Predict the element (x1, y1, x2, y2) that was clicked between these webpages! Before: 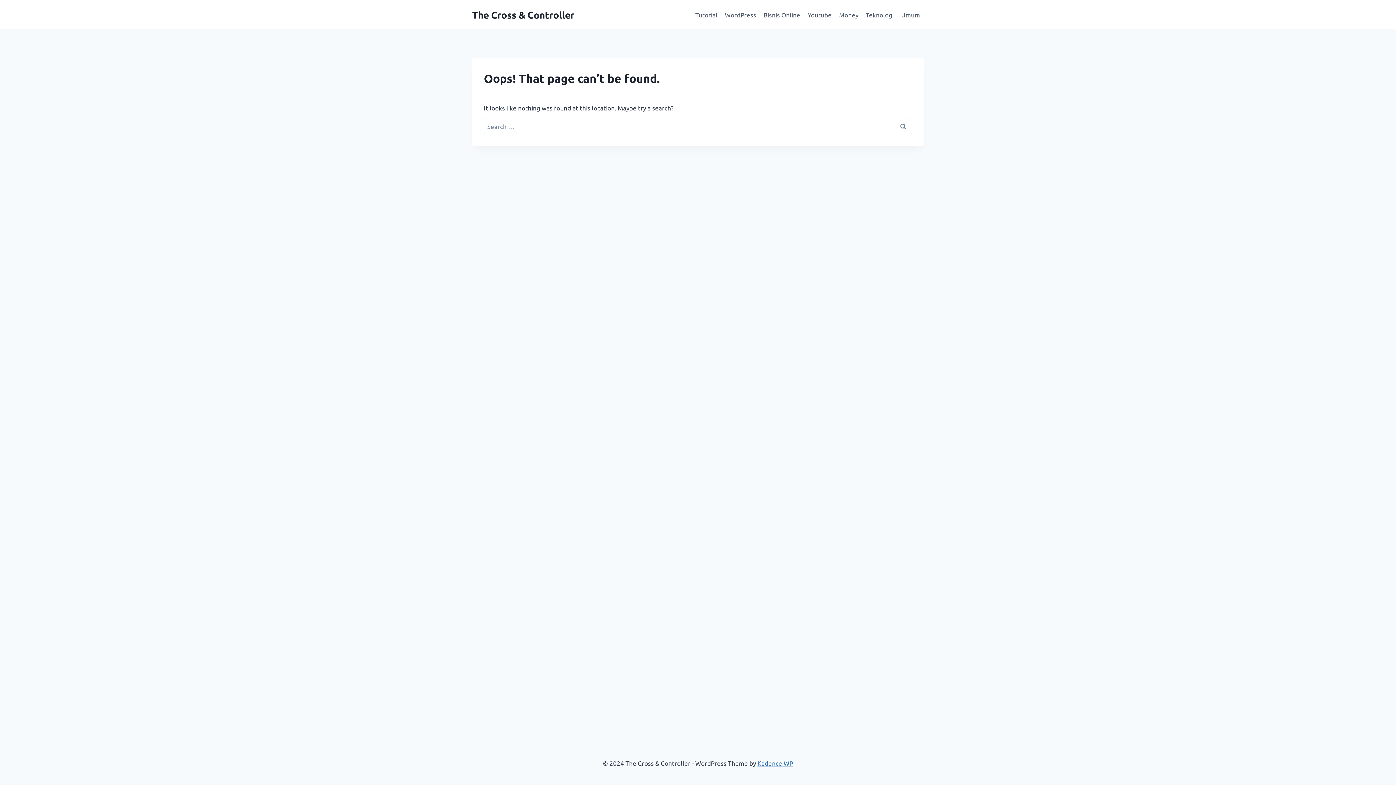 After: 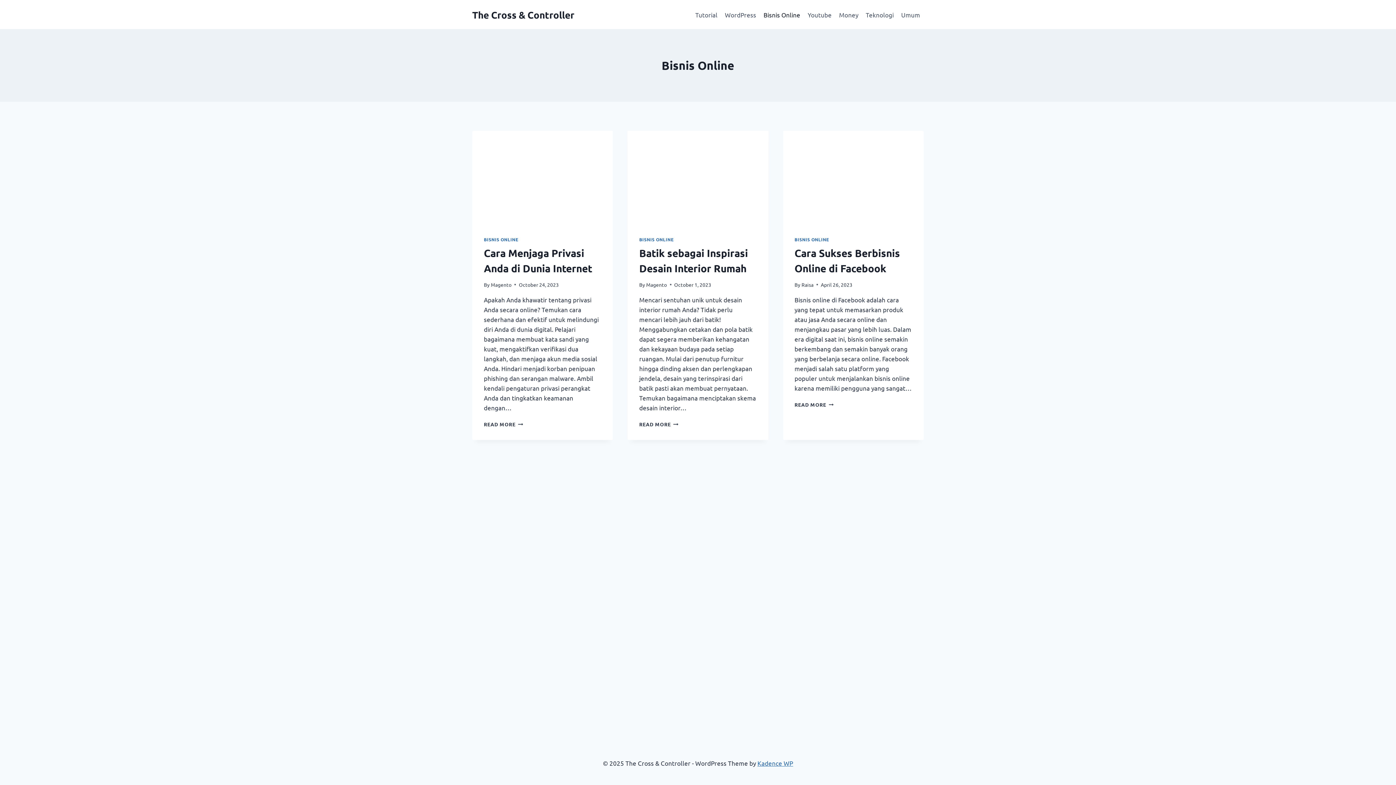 Action: bbox: (760, 5, 804, 23) label: Bisnis Online